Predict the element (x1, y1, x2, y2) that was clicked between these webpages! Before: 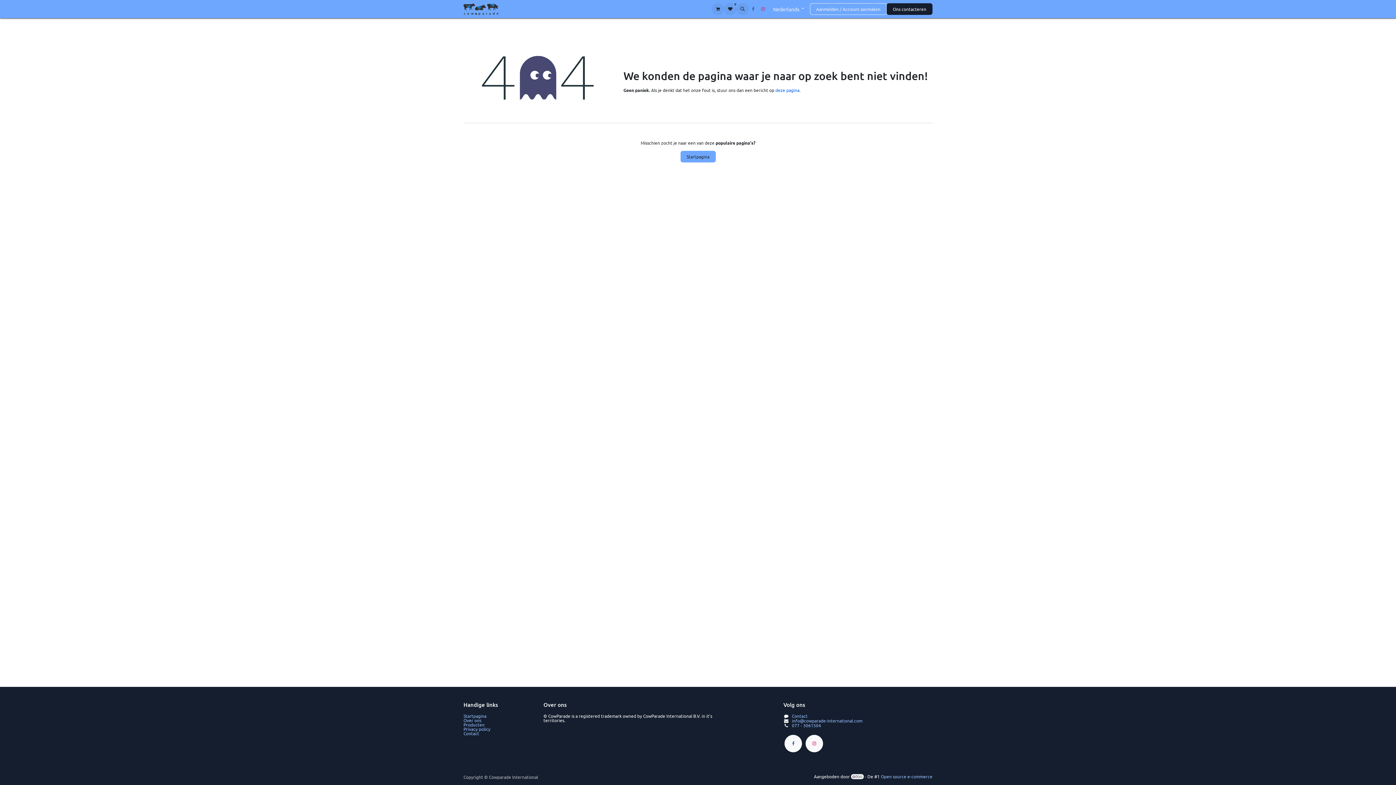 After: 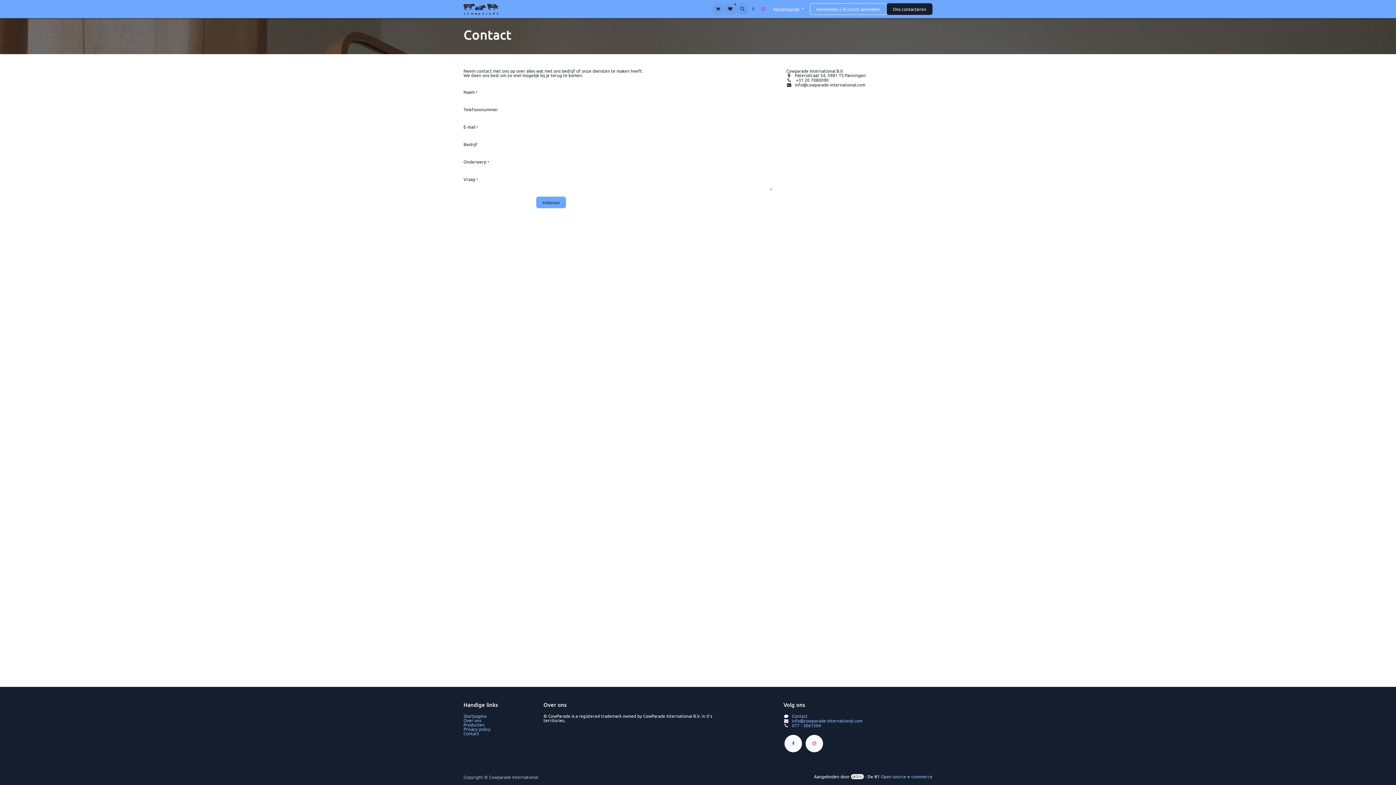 Action: label: deze pagina bbox: (775, 87, 799, 93)